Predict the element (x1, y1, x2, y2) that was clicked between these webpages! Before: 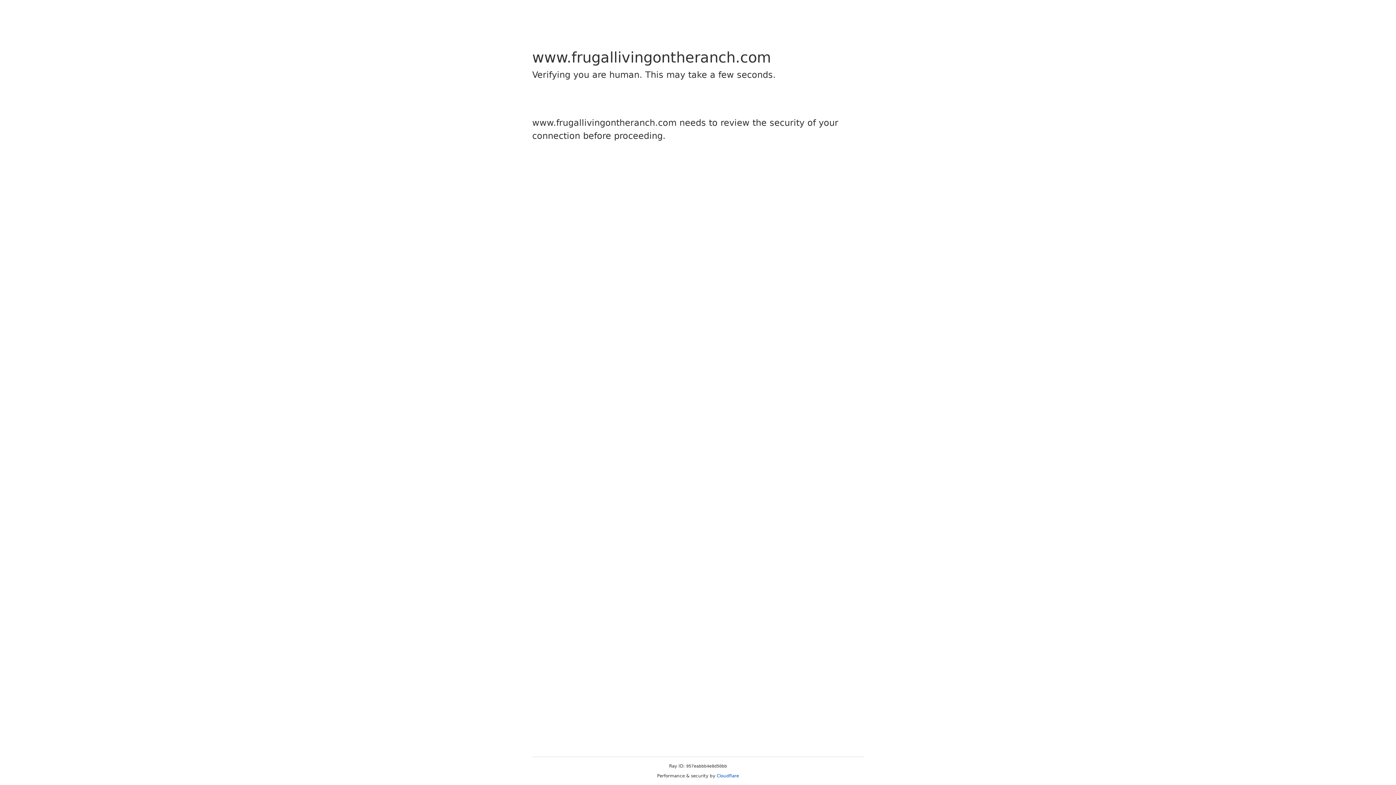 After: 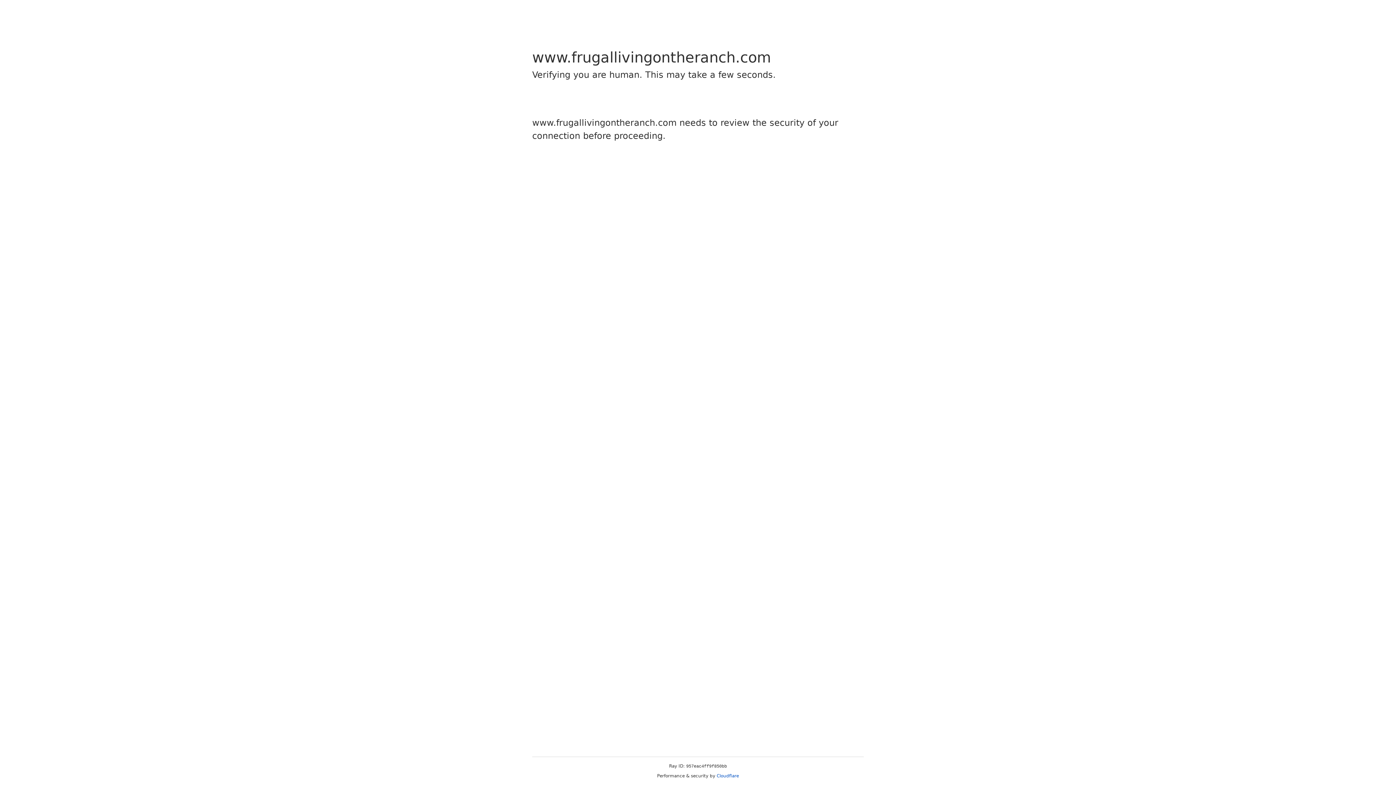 Action: bbox: (716, 773, 739, 778) label: Cloudflare